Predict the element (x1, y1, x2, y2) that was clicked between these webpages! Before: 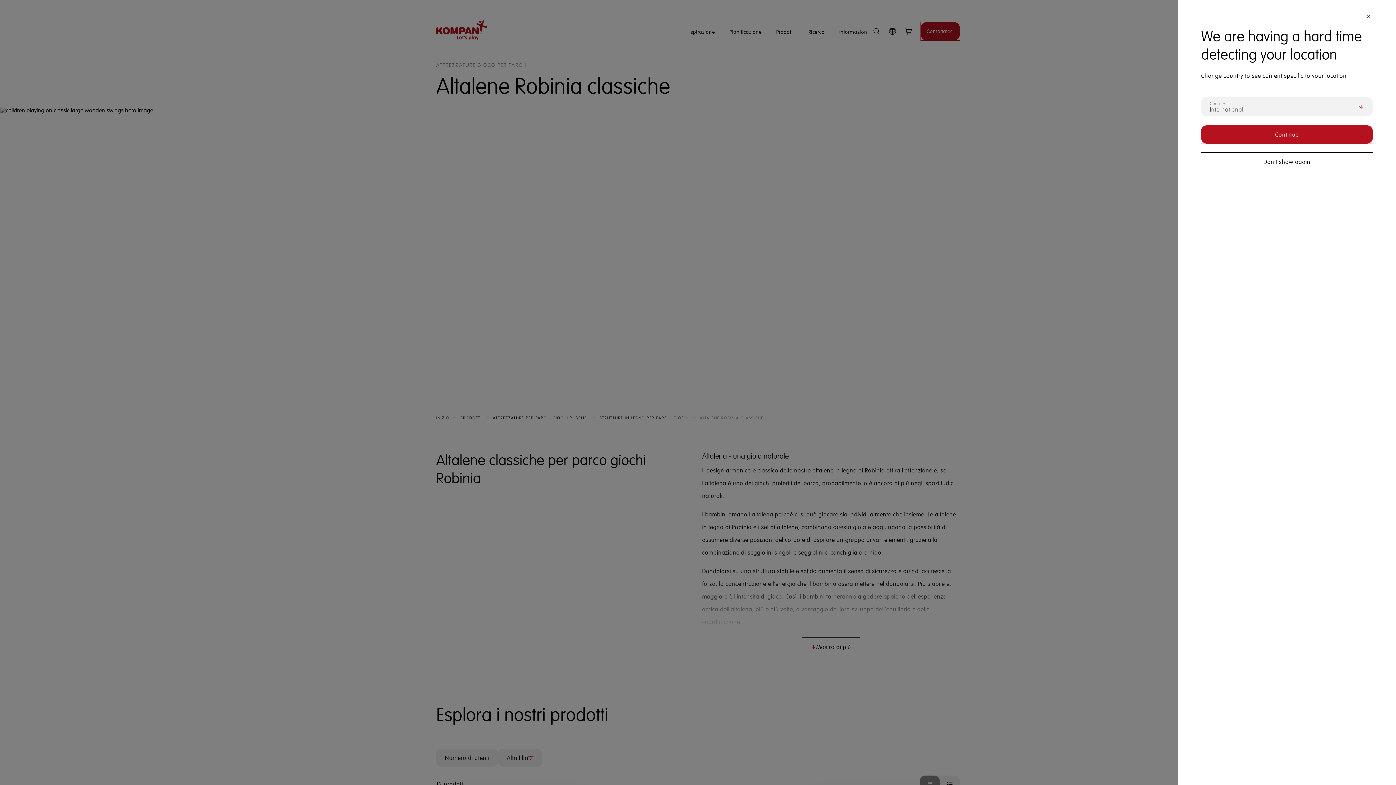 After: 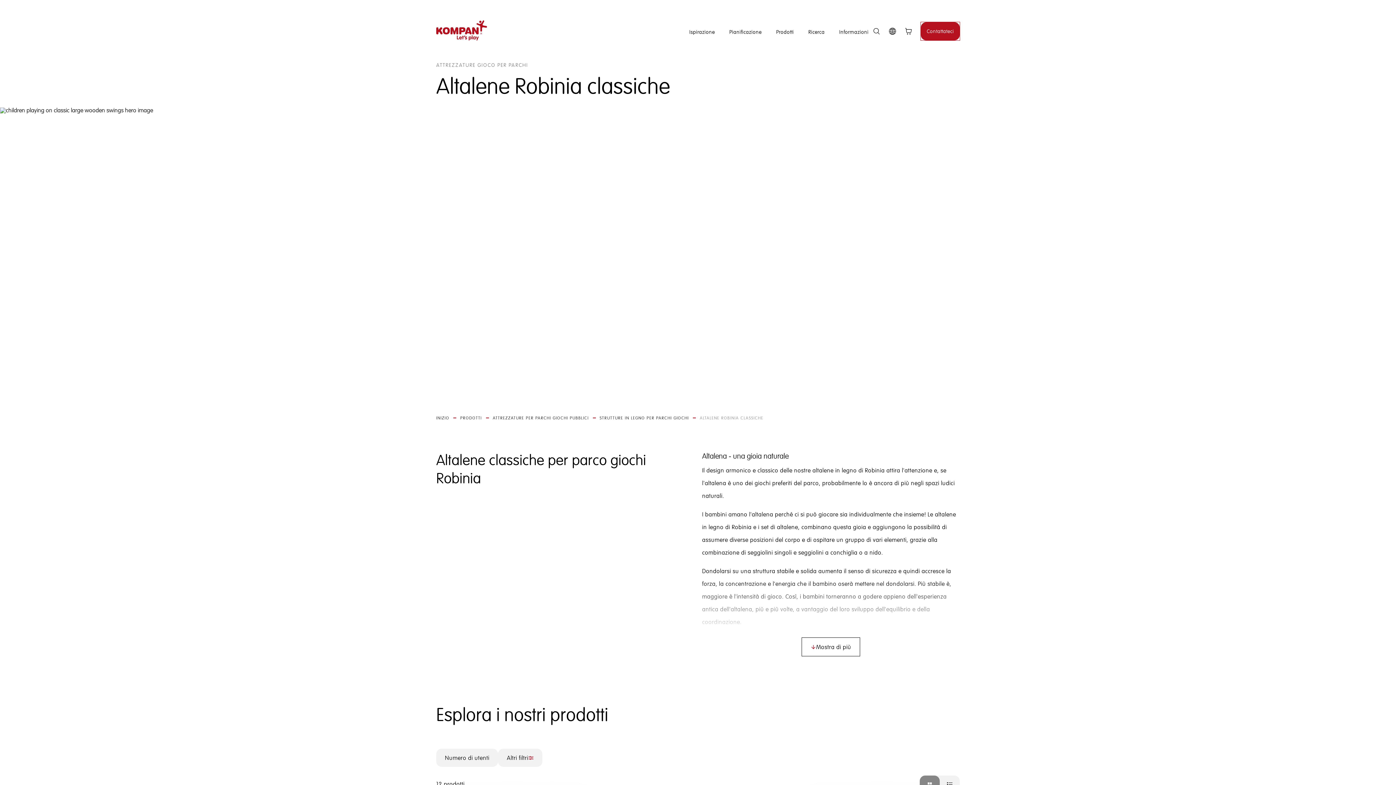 Action: bbox: (1201, 152, 1373, 170) label: Don't show again